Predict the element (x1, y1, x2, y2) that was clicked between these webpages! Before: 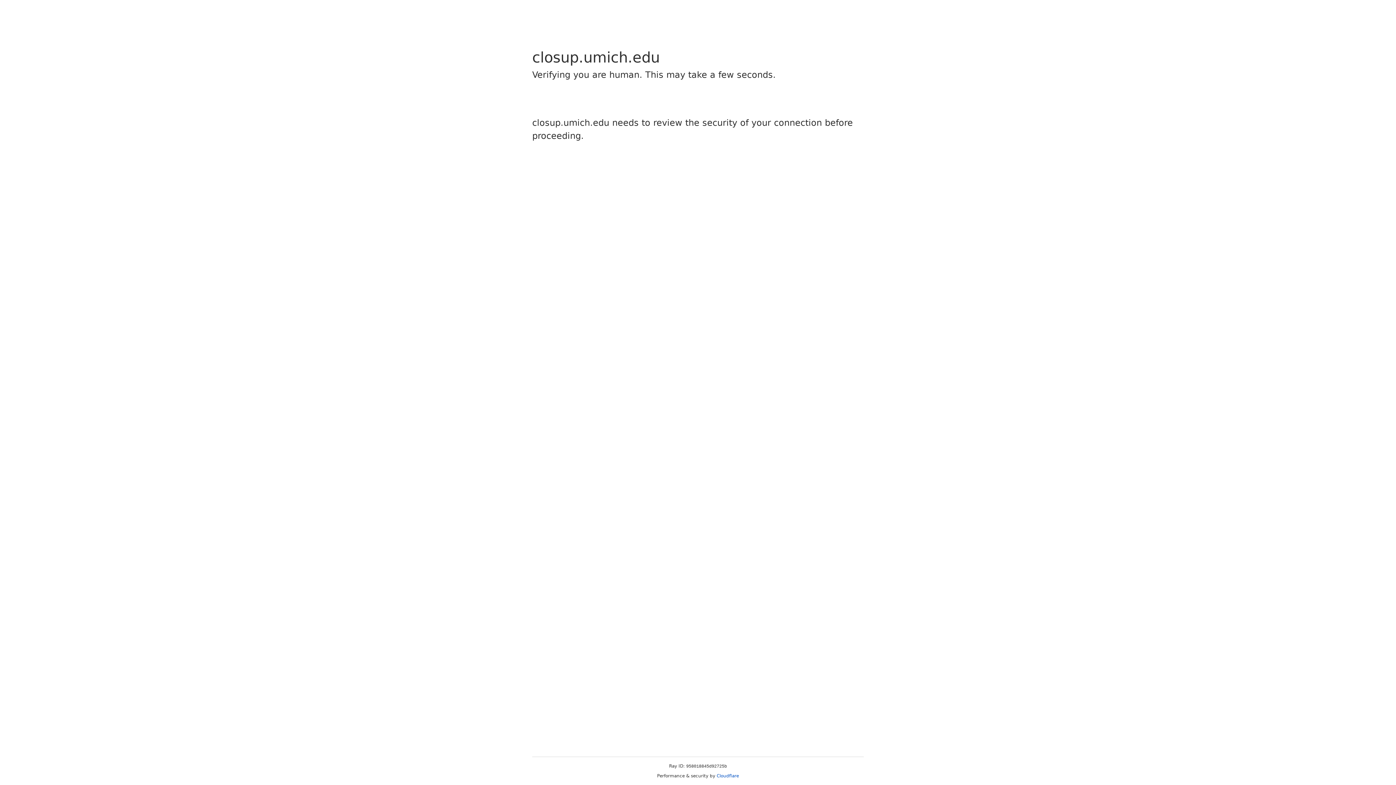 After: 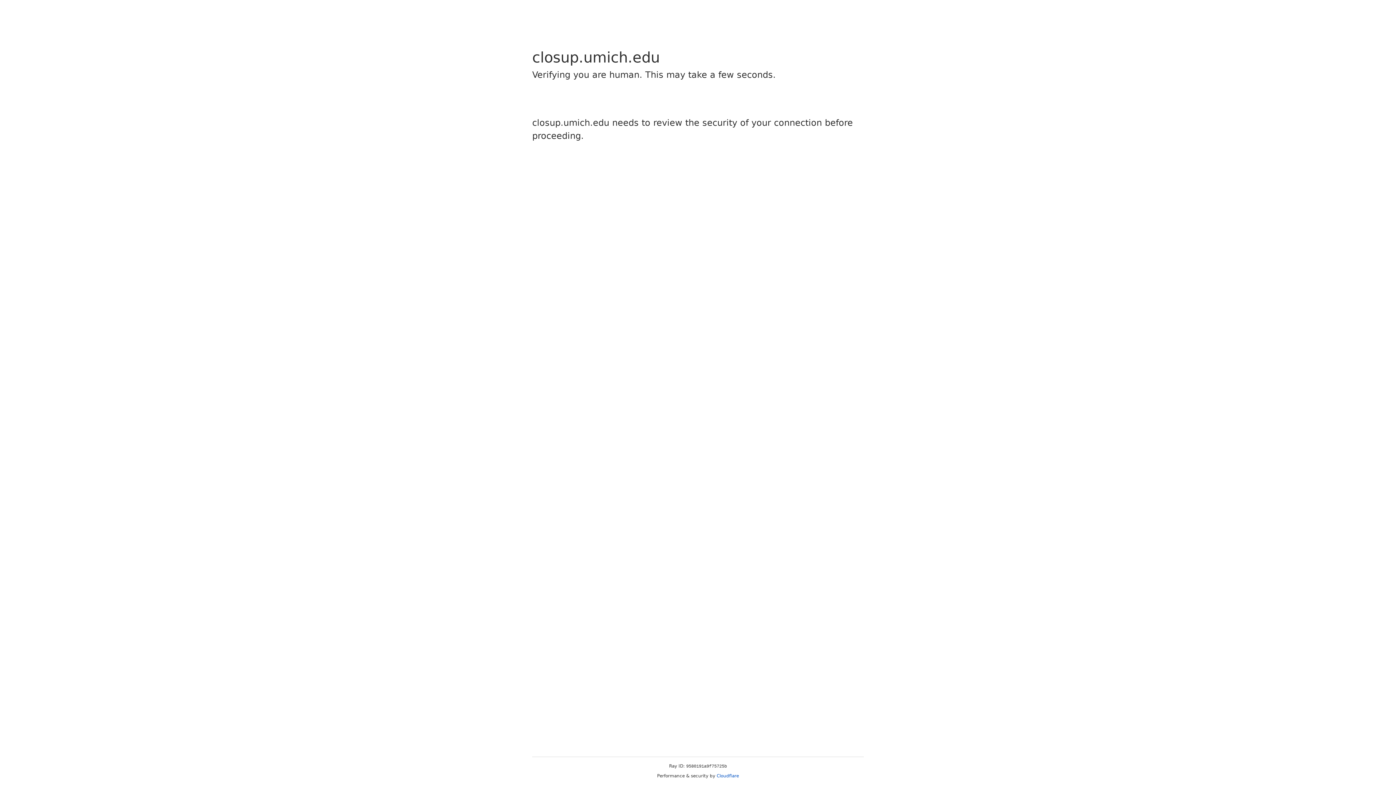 Action: label: Cloudflare bbox: (716, 773, 739, 778)